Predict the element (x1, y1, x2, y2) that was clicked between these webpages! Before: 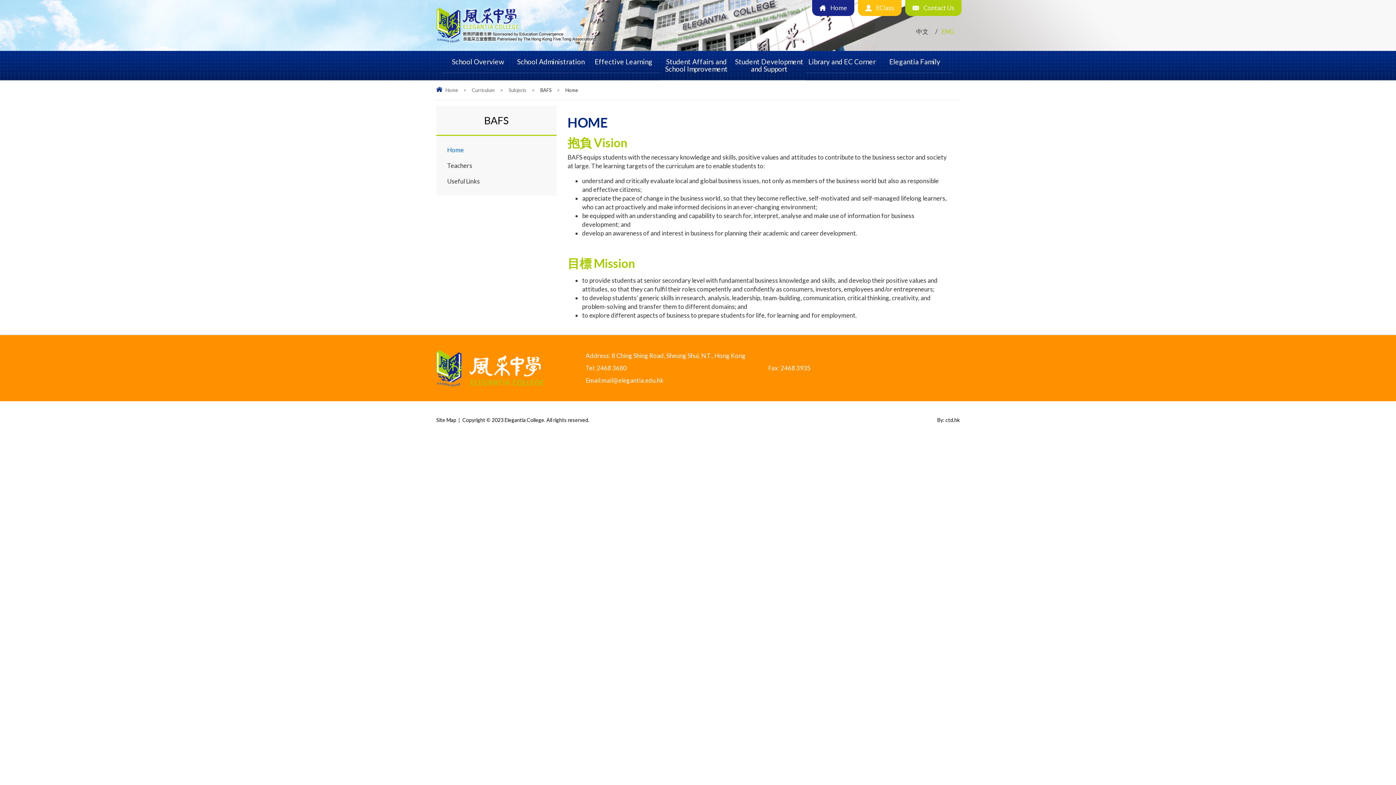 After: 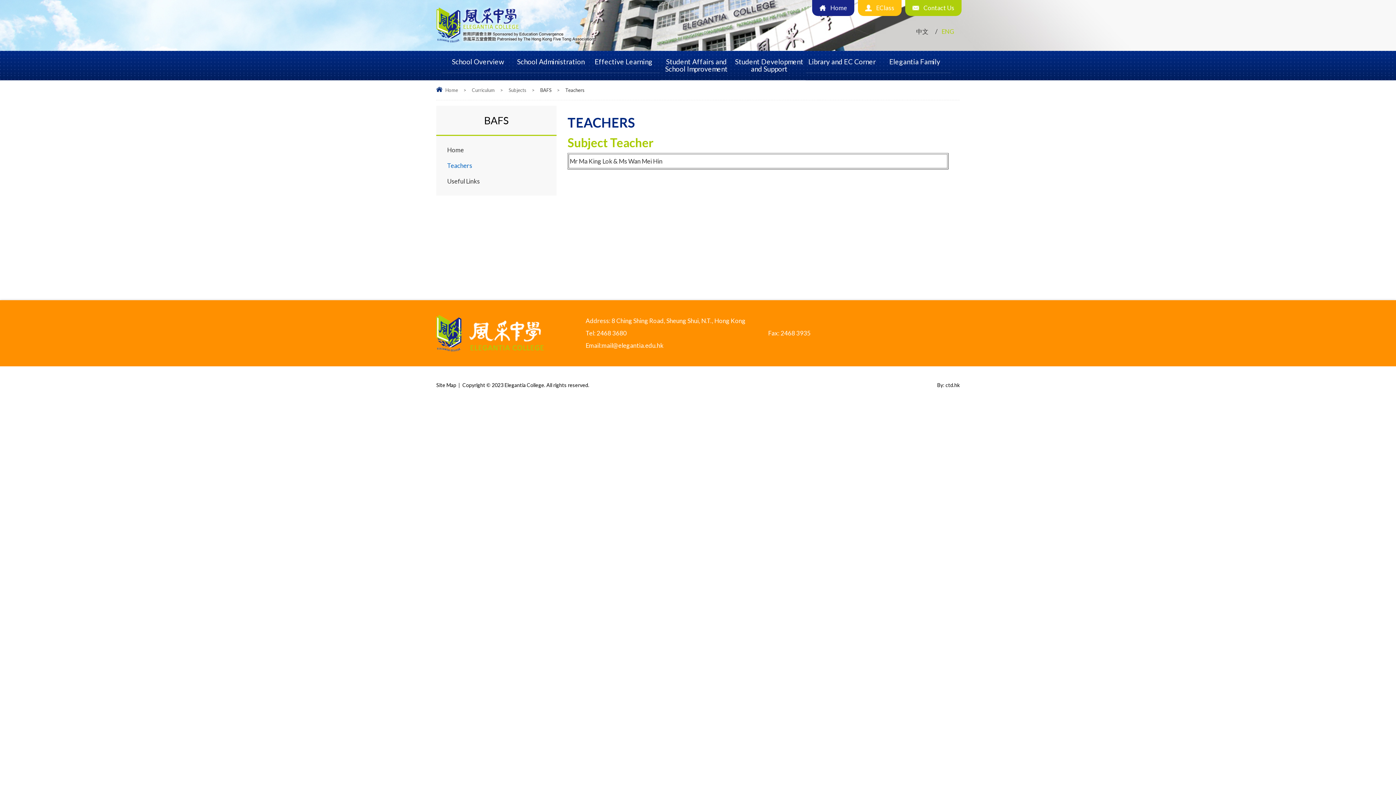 Action: label: Teachers bbox: (441, 158, 551, 172)